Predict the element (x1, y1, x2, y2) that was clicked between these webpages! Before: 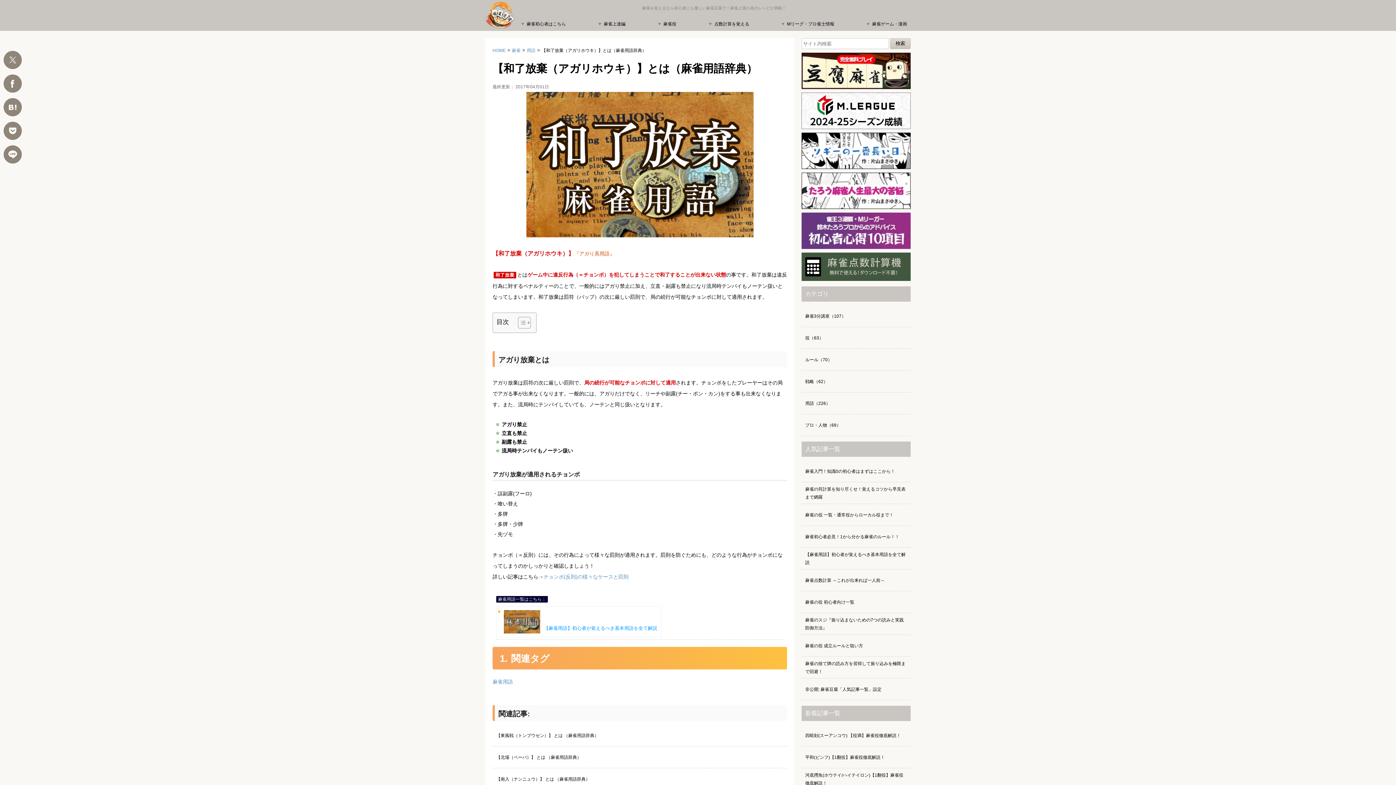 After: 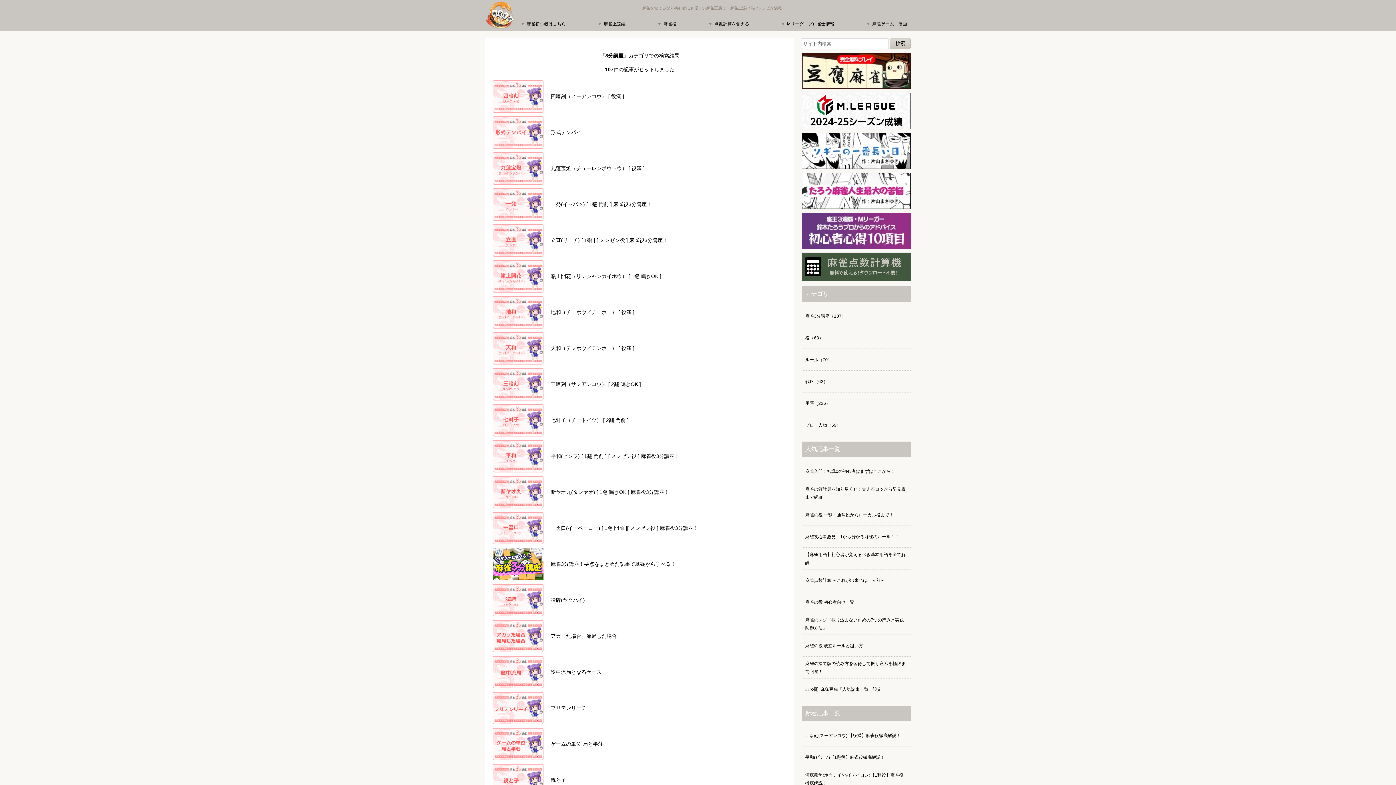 Action: label: 麻雀3分講座（107） bbox: (801, 305, 910, 326)